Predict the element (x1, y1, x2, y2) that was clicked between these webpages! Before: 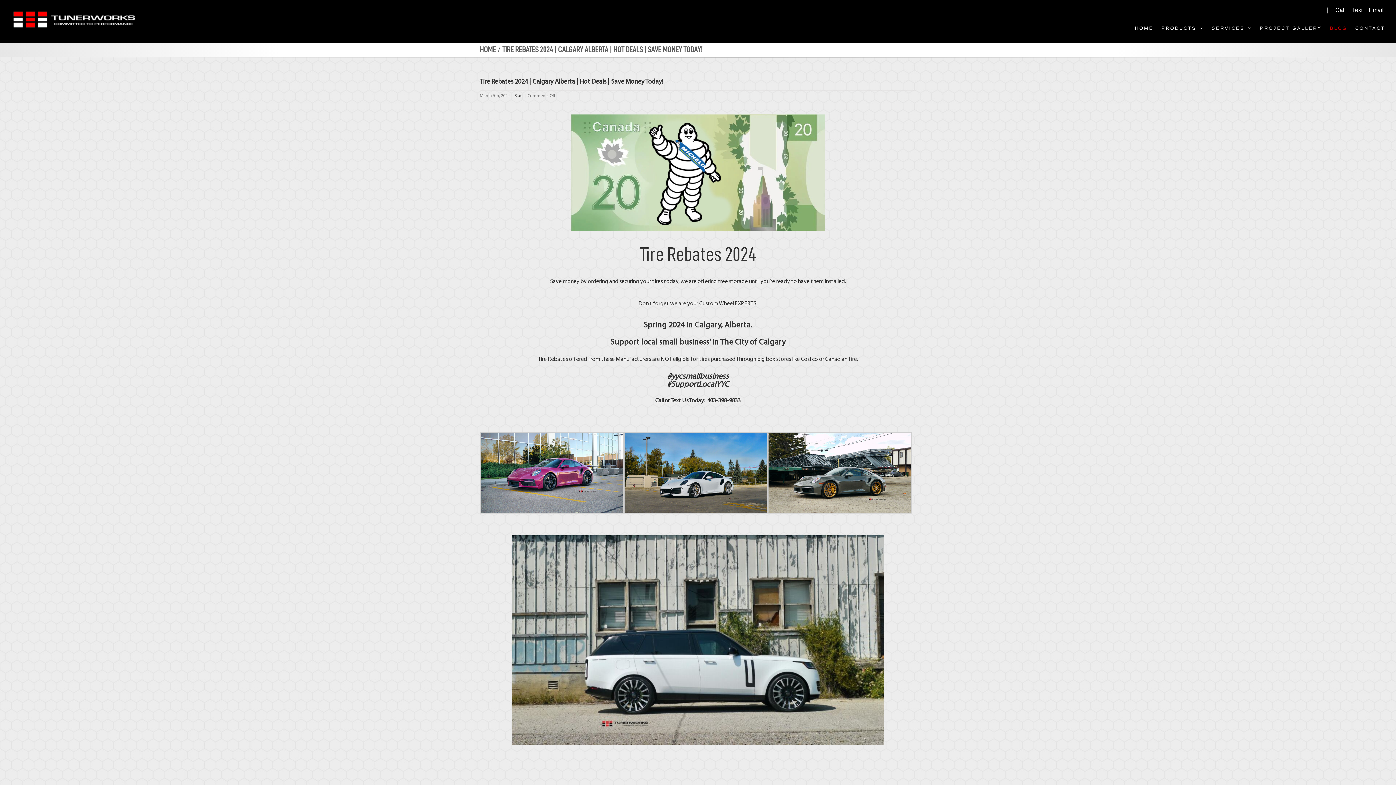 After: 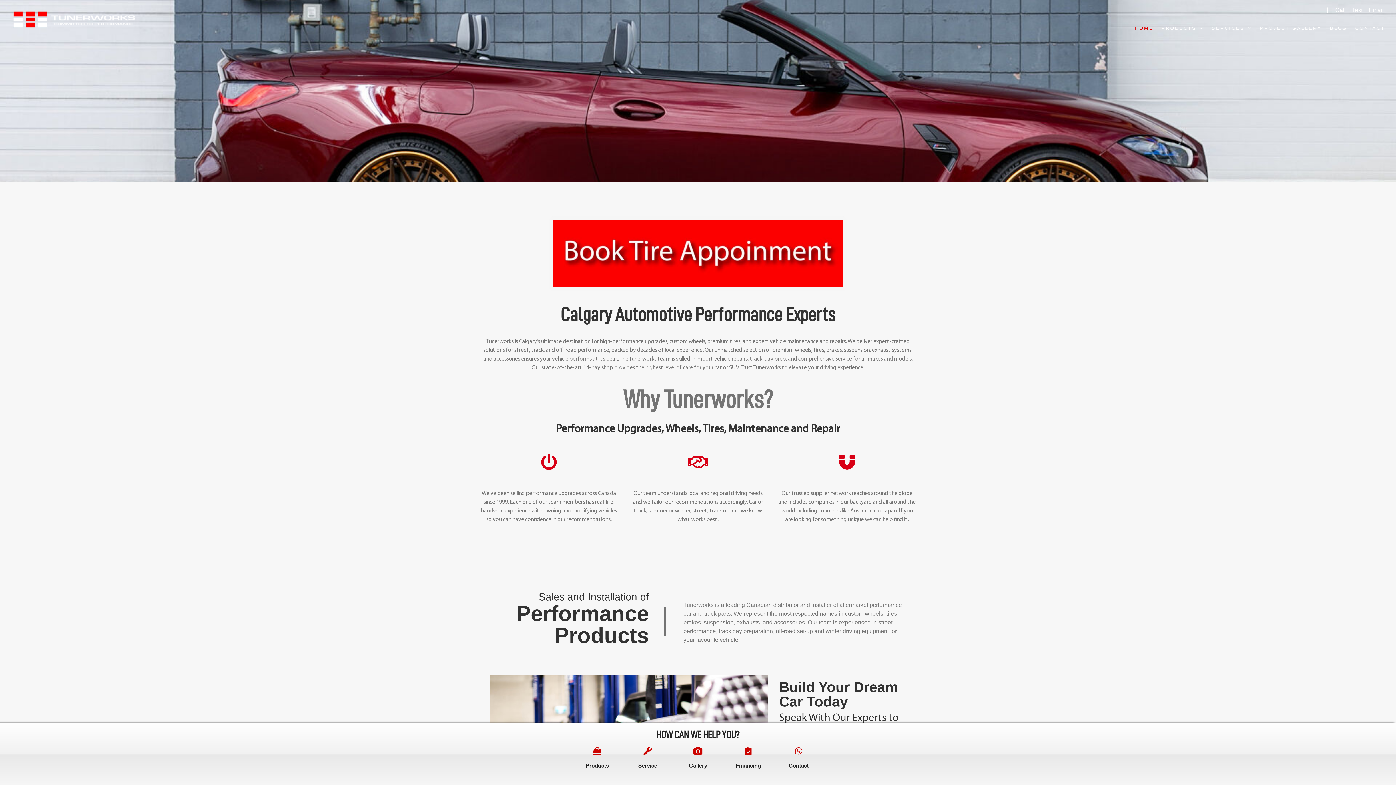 Action: bbox: (480, 46, 496, 54) label: HOME